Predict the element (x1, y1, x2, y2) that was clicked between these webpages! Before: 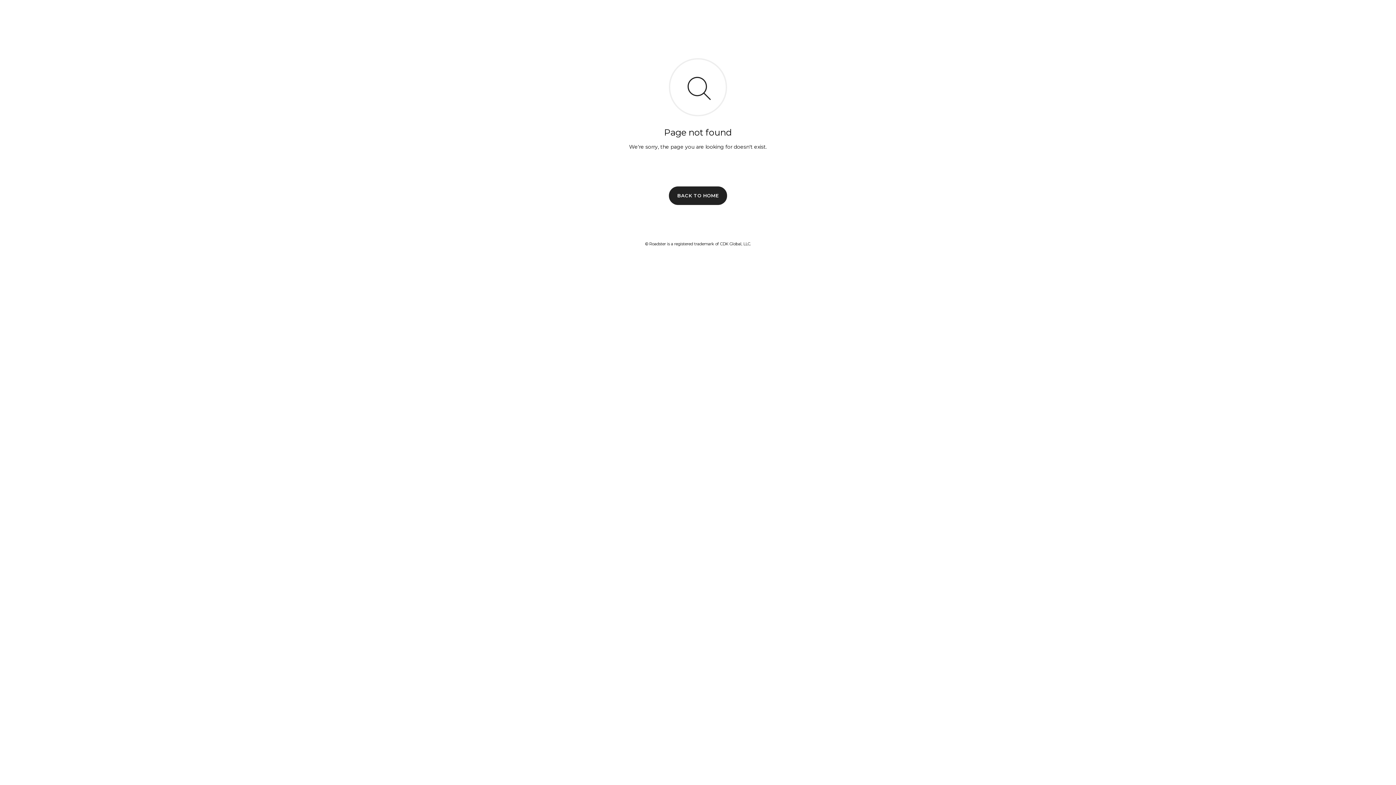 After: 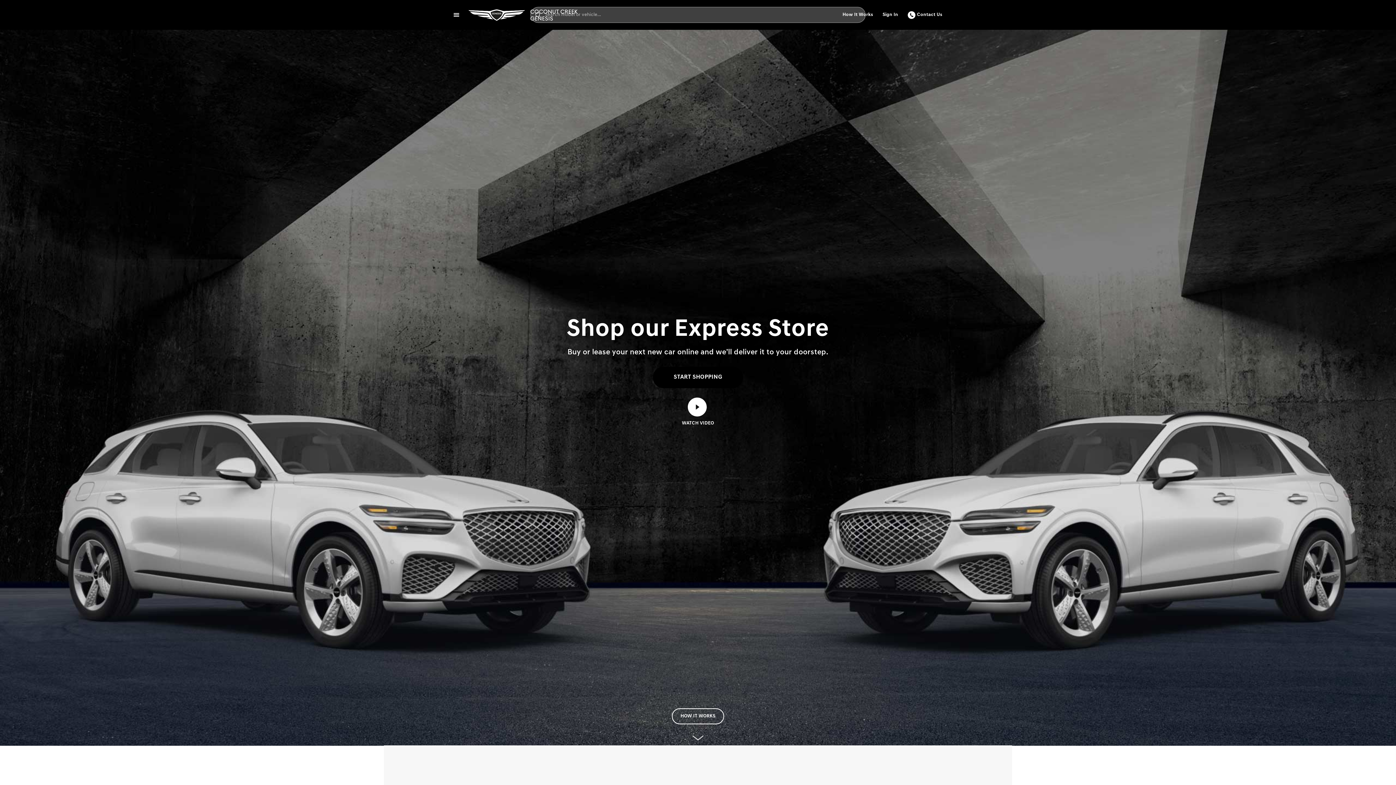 Action: bbox: (669, 186, 727, 204) label: BACK TO HOME